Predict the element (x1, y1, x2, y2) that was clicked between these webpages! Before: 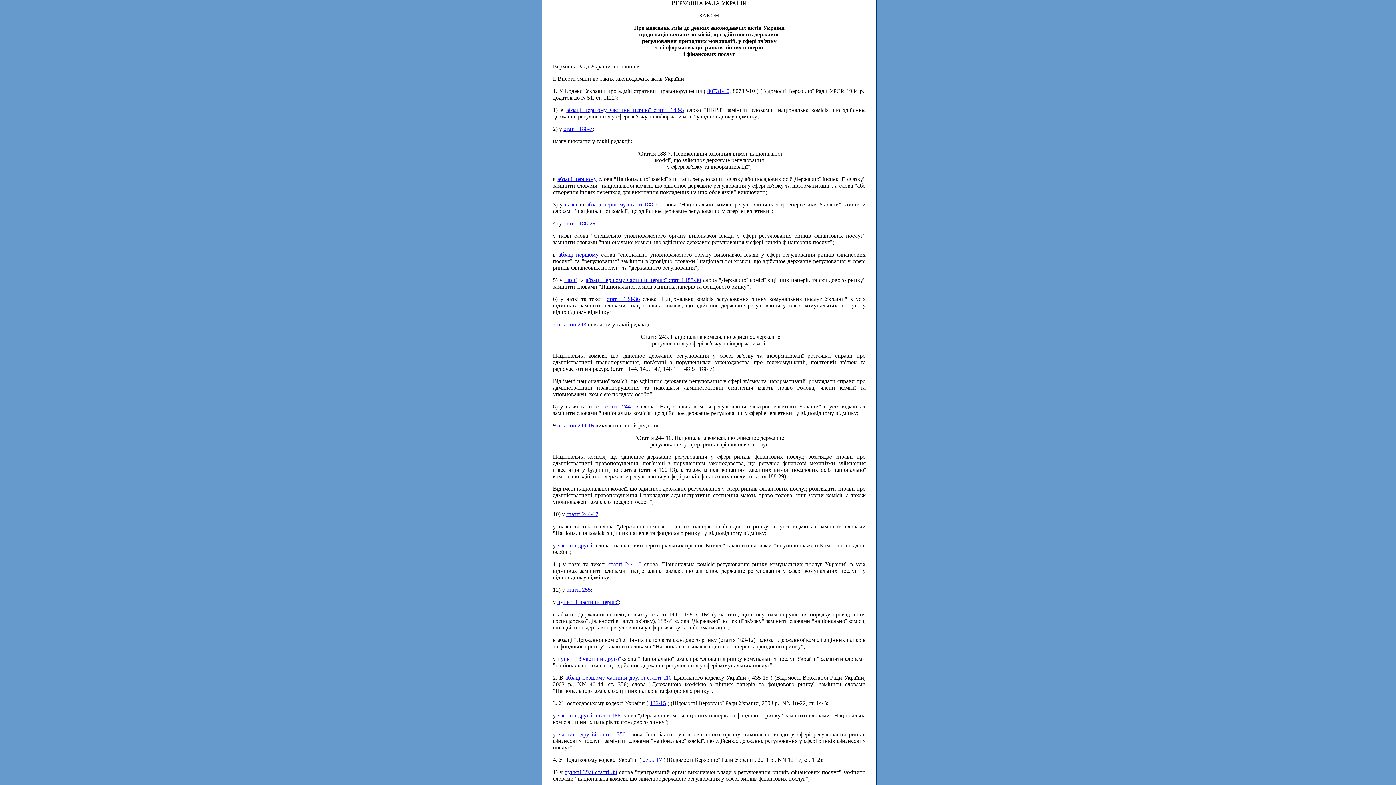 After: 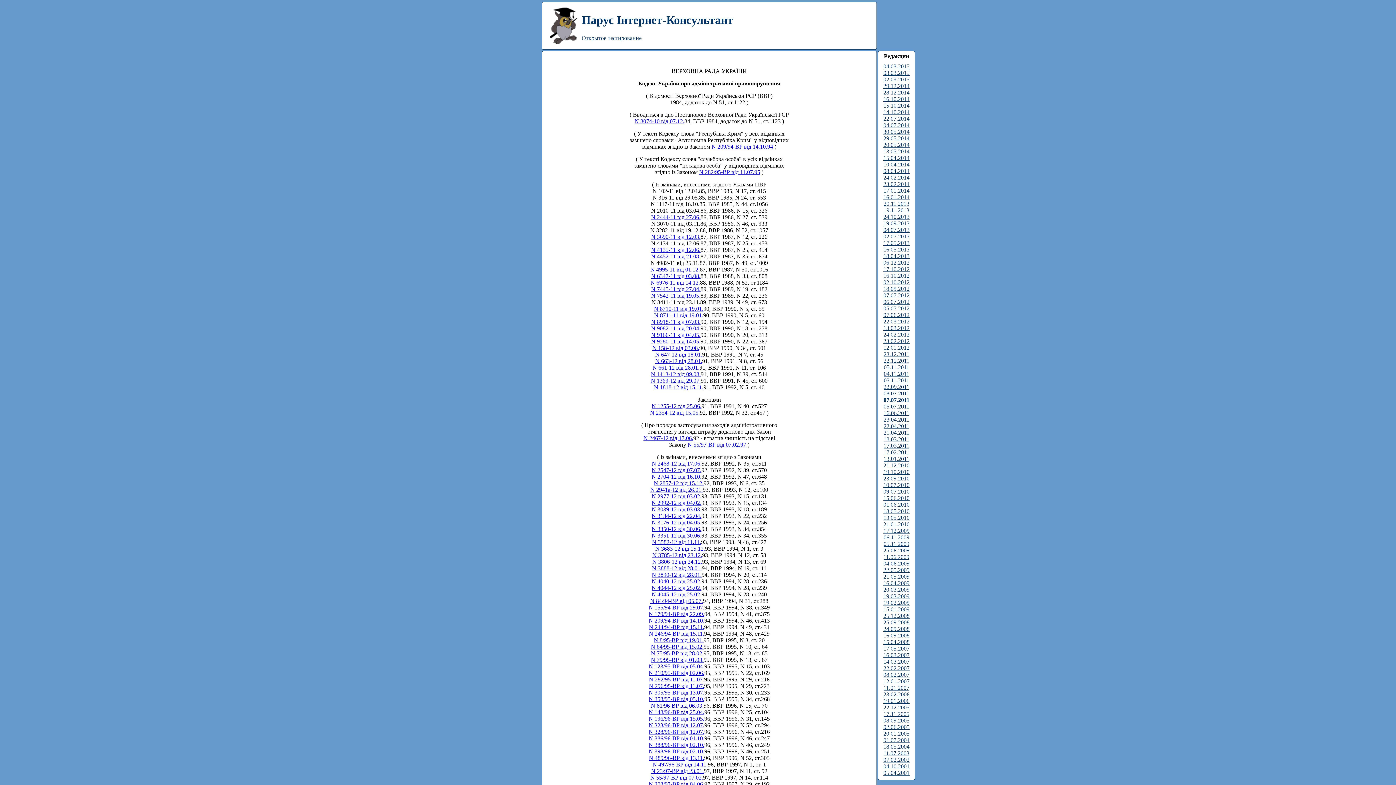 Action: label: абзаці першому частини першої статті 148-5 bbox: (566, 106, 684, 113)